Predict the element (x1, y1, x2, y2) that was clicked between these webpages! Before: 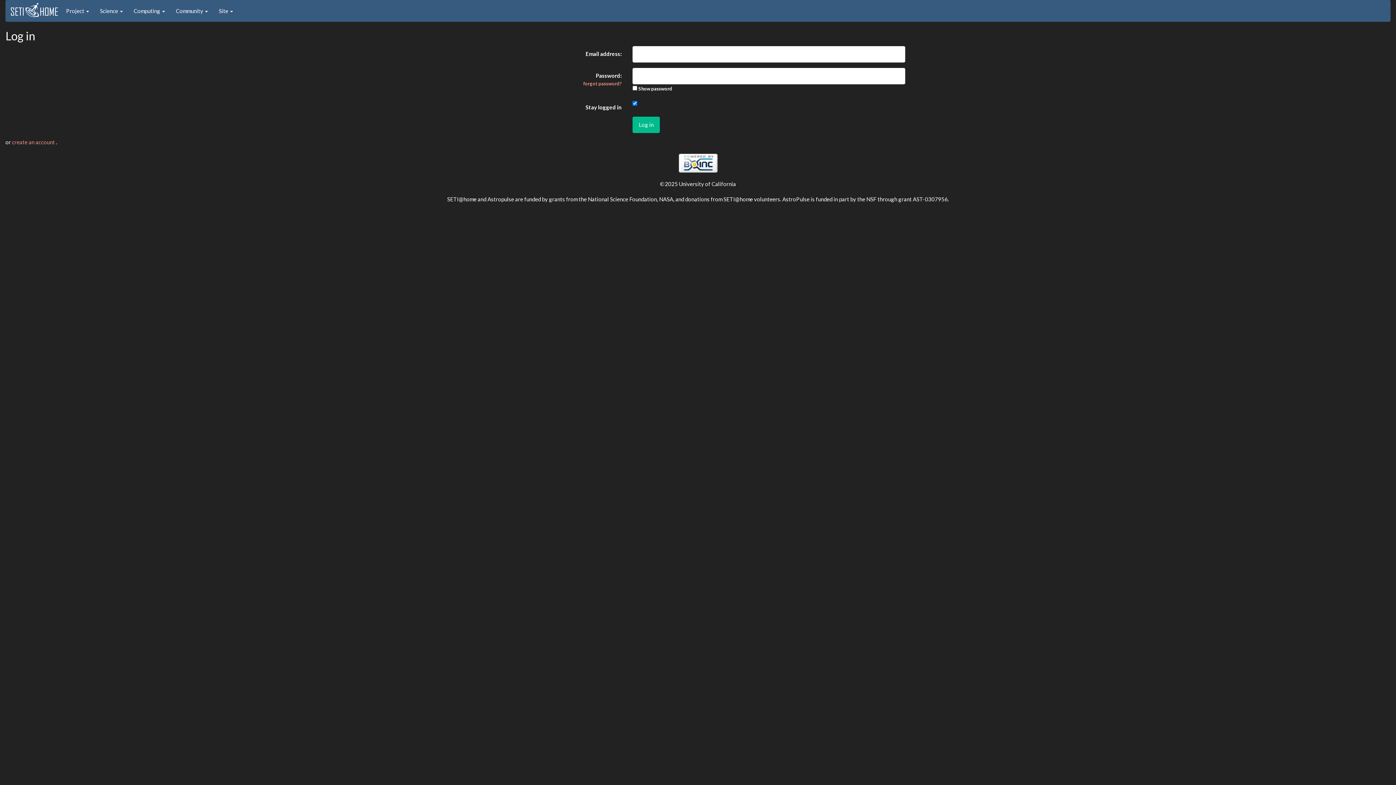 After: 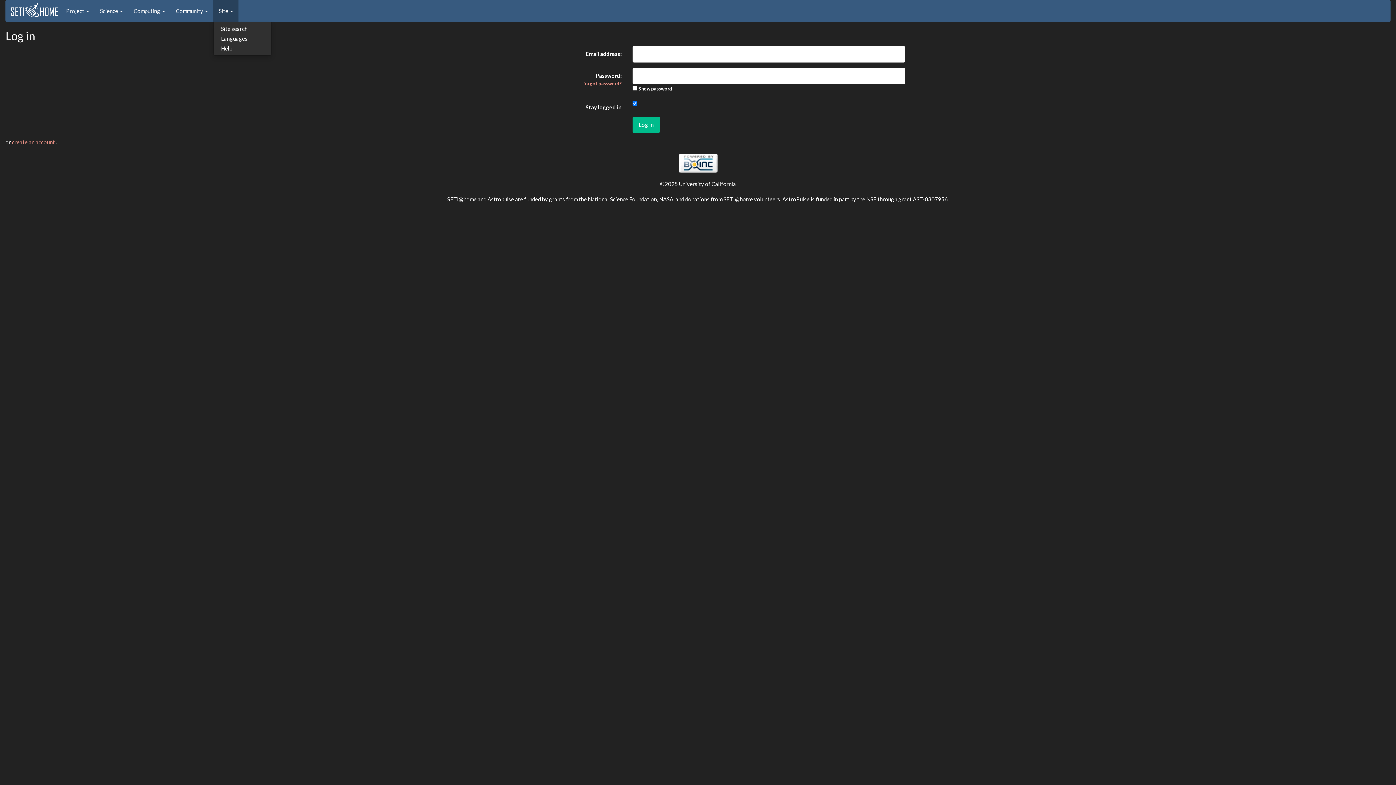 Action: label: Site  bbox: (213, 0, 238, 21)